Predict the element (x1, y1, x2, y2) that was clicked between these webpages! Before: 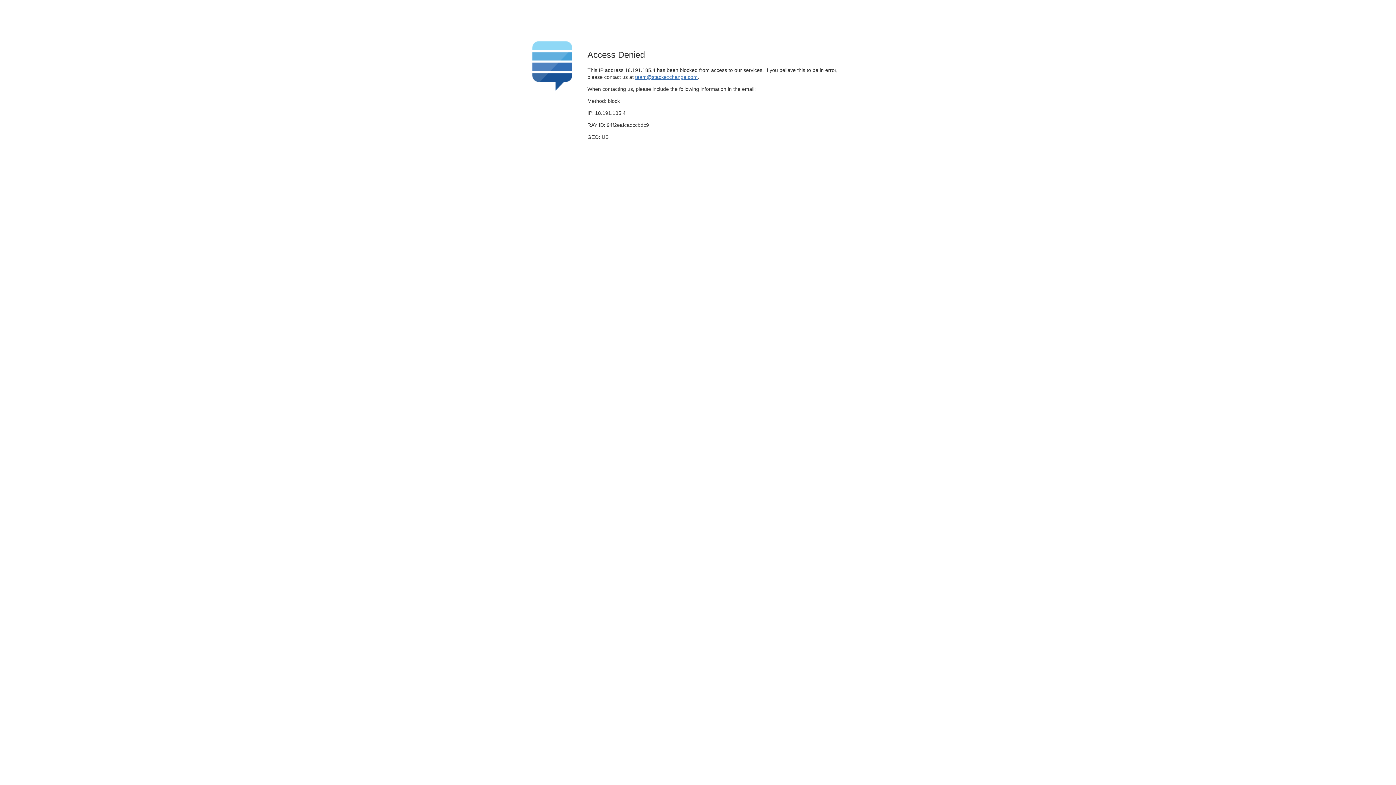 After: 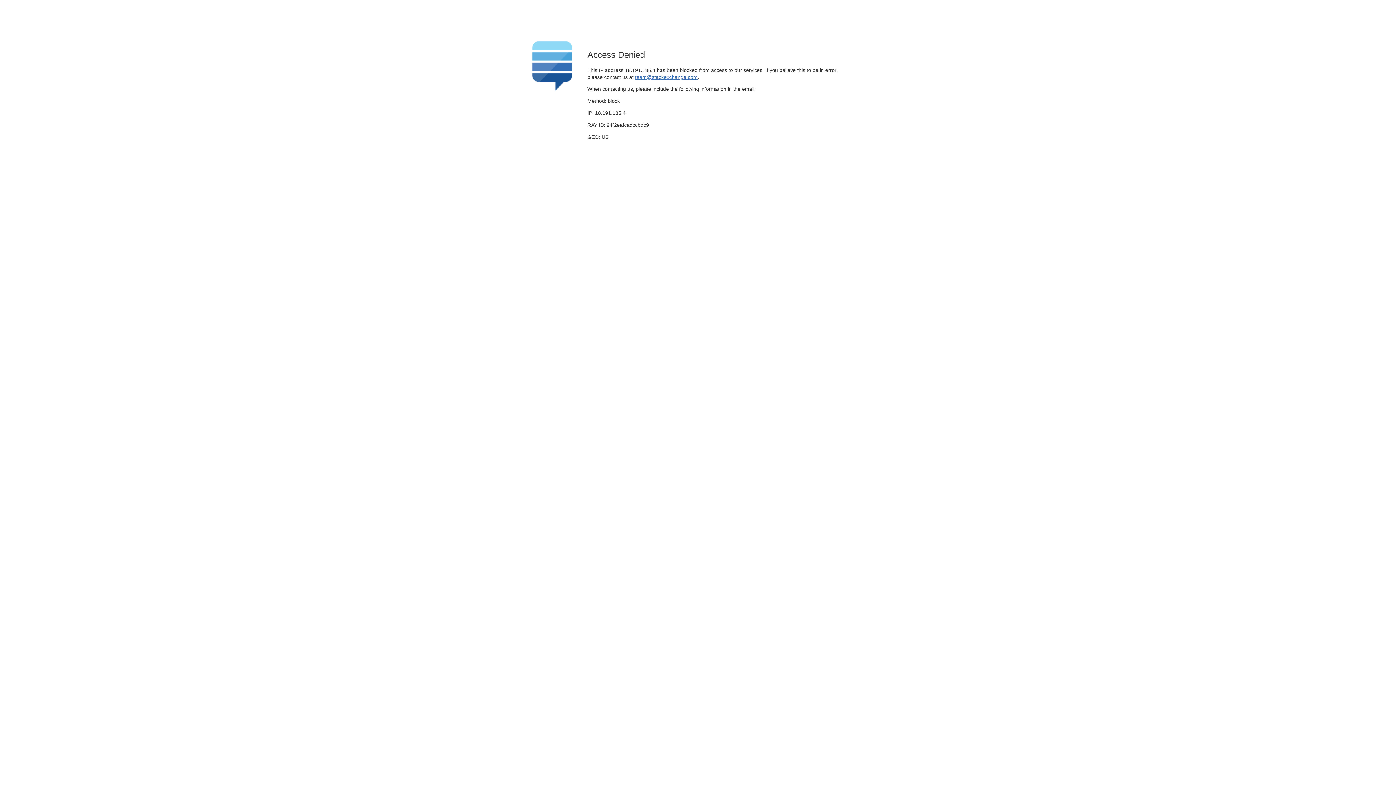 Action: bbox: (635, 74, 697, 79) label: team@stackexchange.com